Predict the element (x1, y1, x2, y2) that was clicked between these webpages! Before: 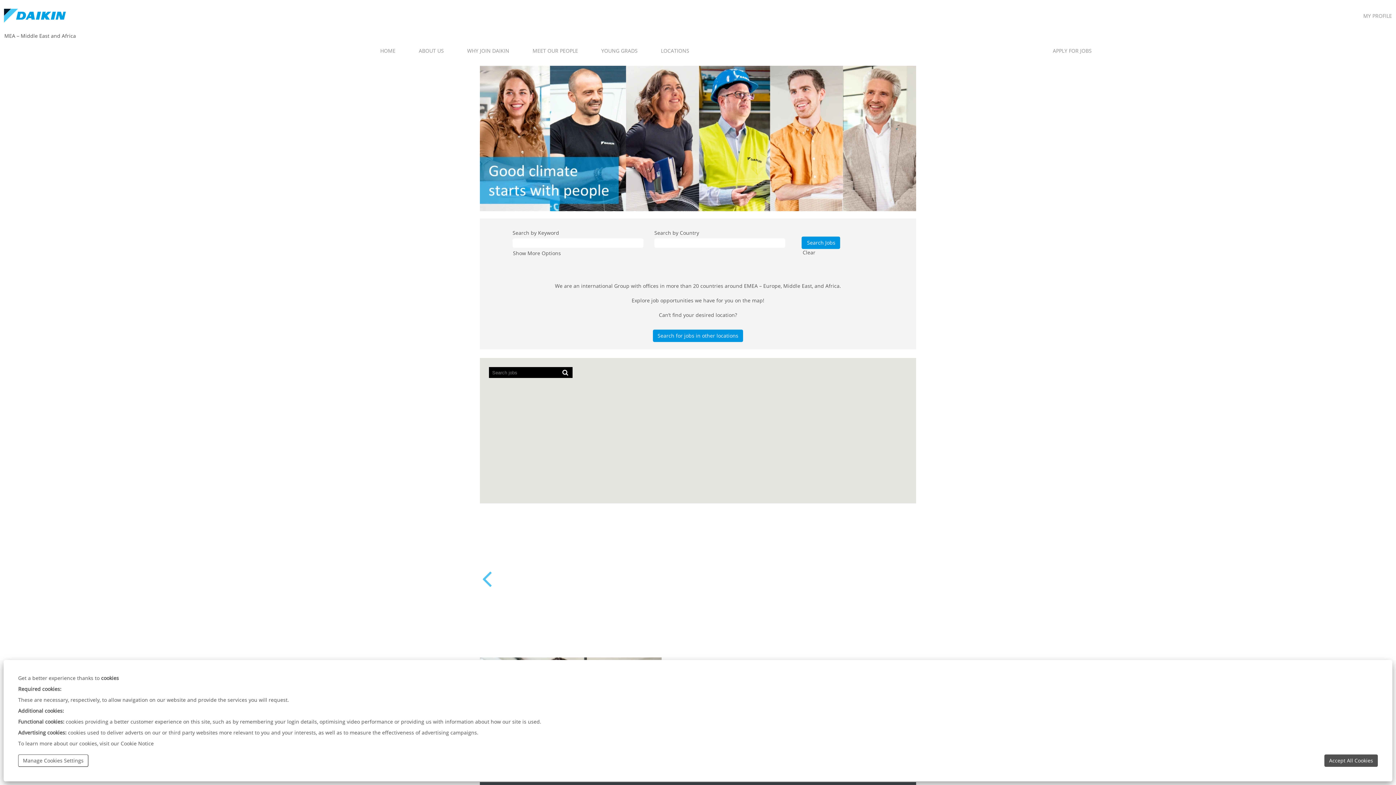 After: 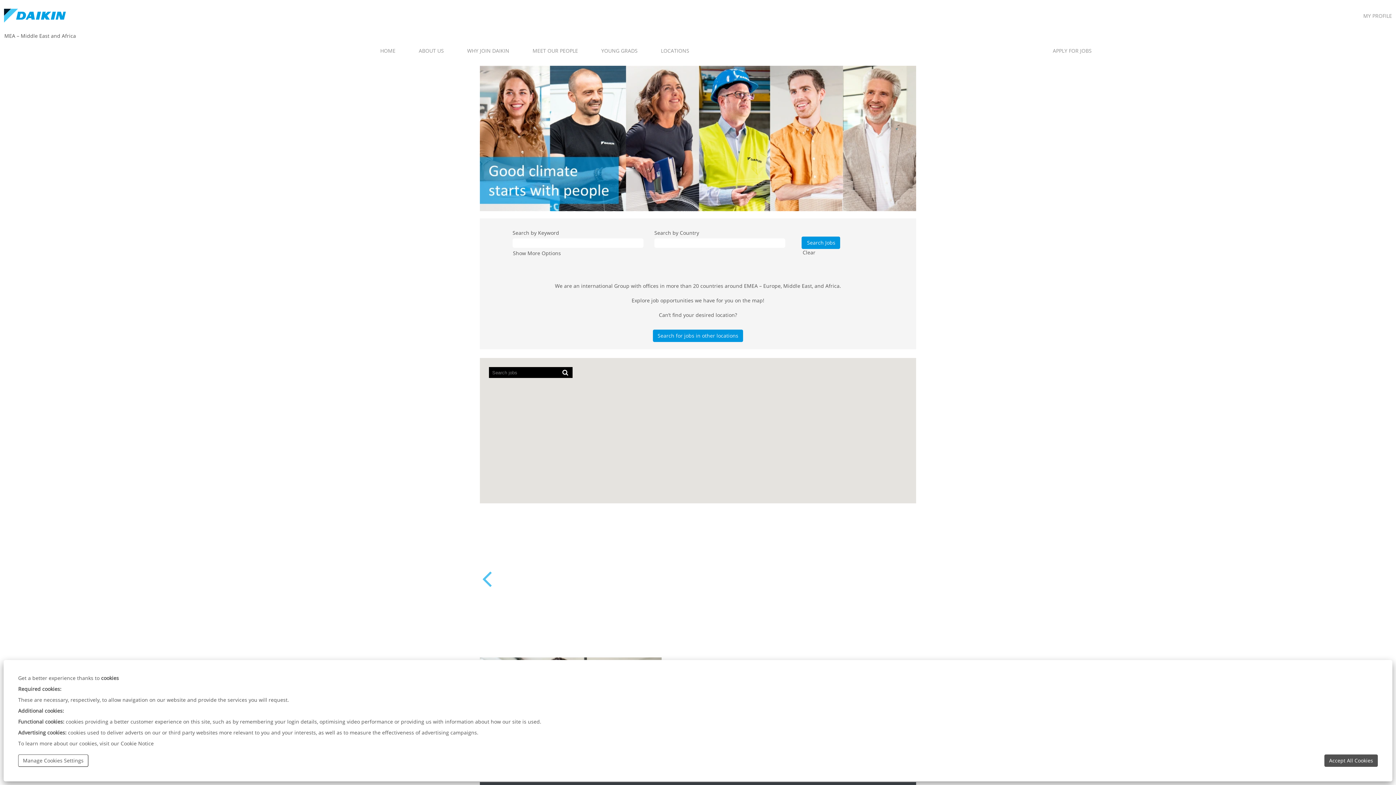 Action: bbox: (898, 512, 914, 643) label: Next Slide